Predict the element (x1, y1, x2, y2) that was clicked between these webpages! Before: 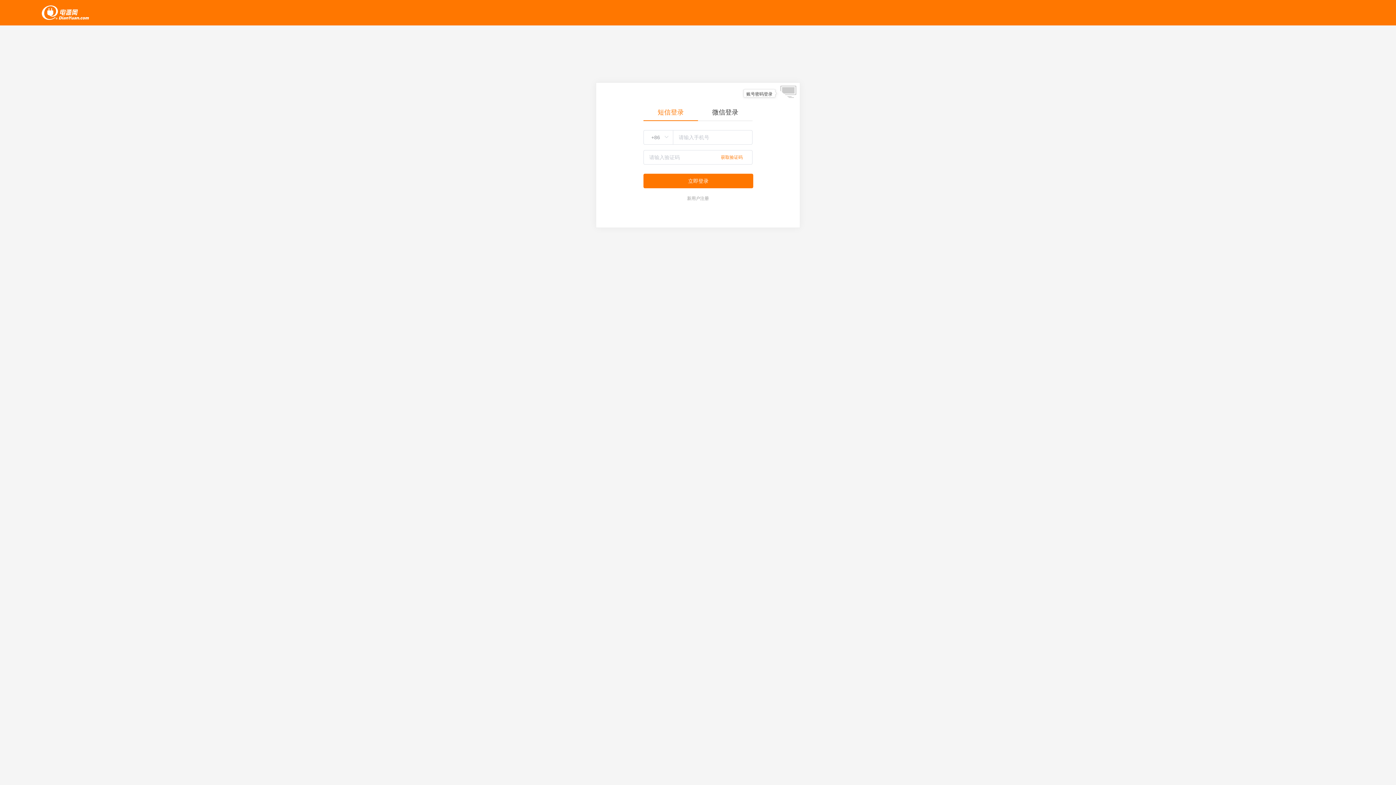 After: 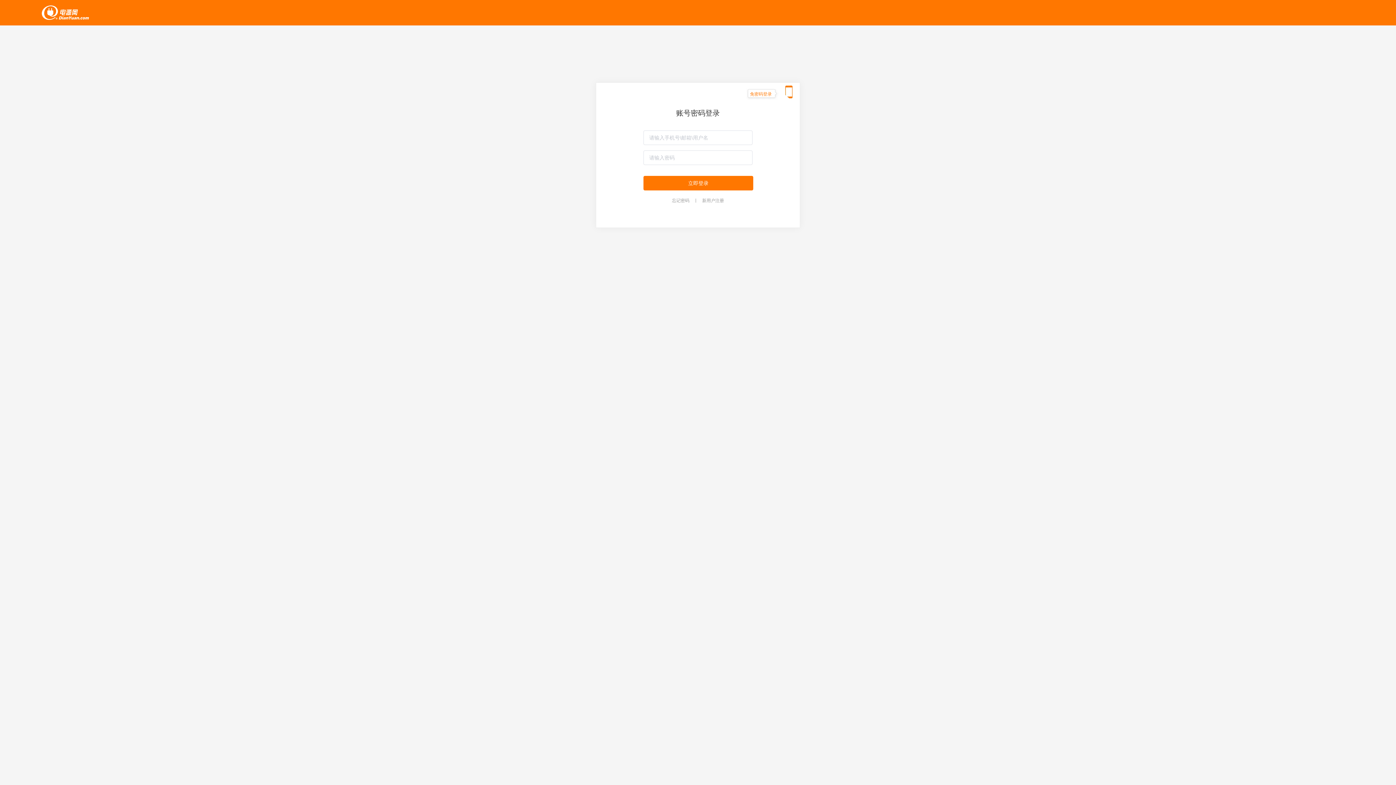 Action: bbox: (746, 91, 772, 97) label: 账号密码登录